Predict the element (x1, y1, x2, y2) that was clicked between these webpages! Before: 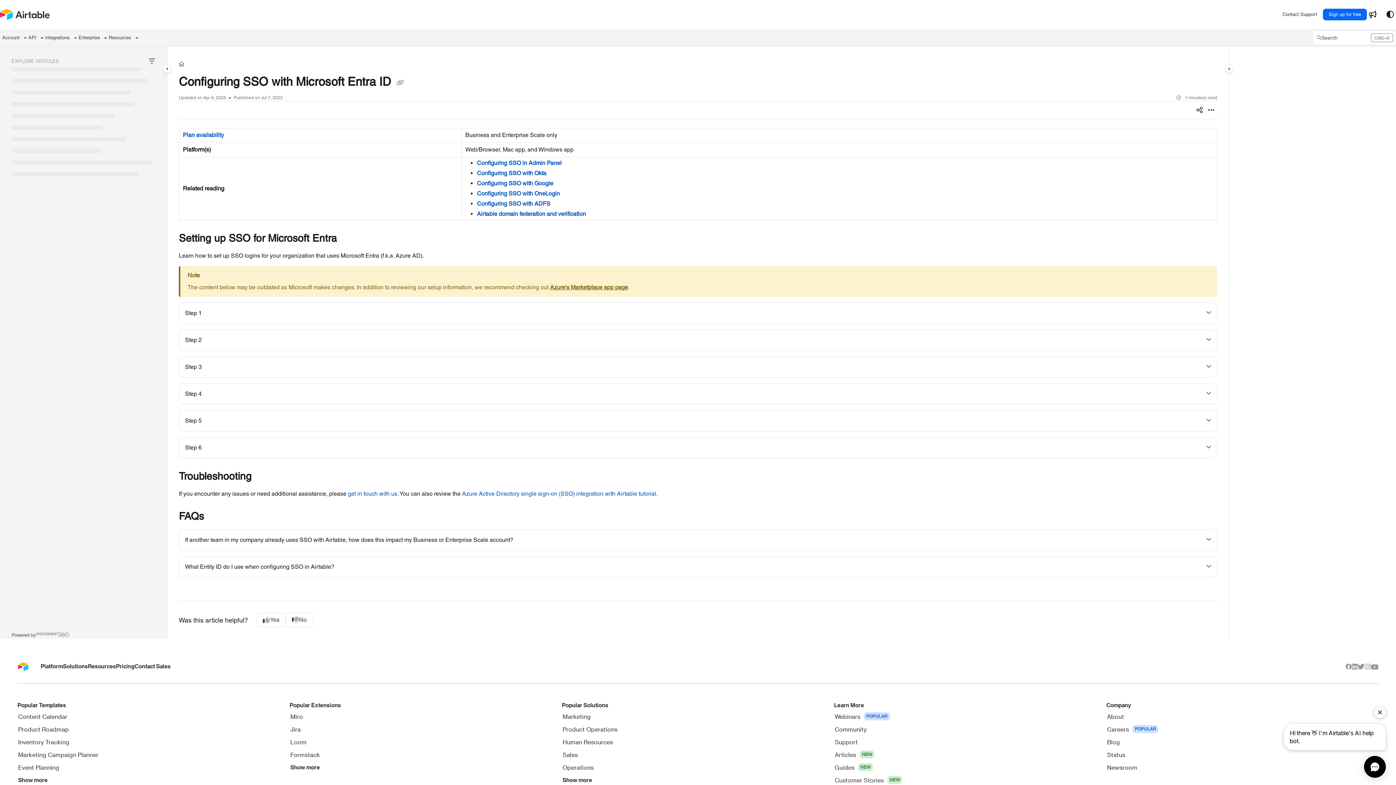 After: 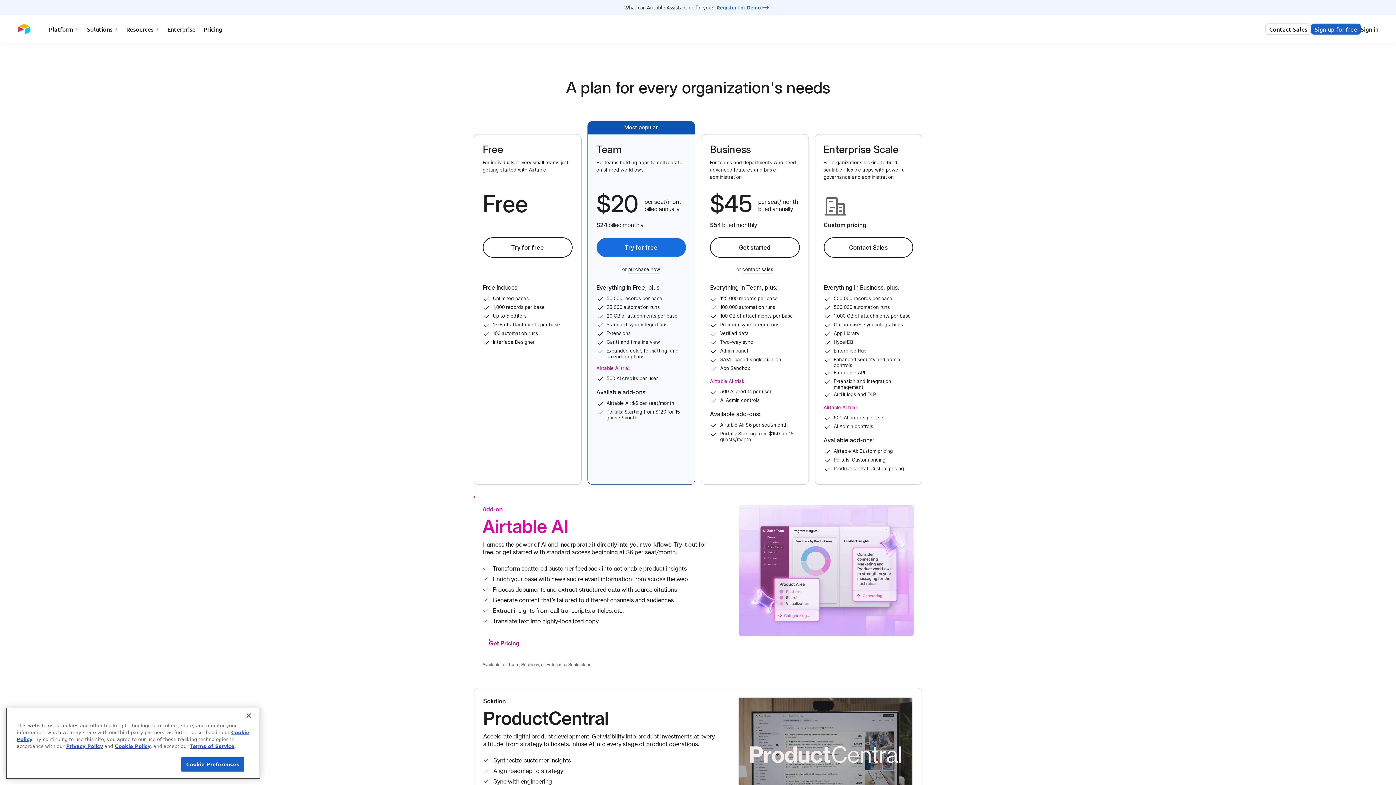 Action: bbox: (116, 662, 134, 670) label: Pricing